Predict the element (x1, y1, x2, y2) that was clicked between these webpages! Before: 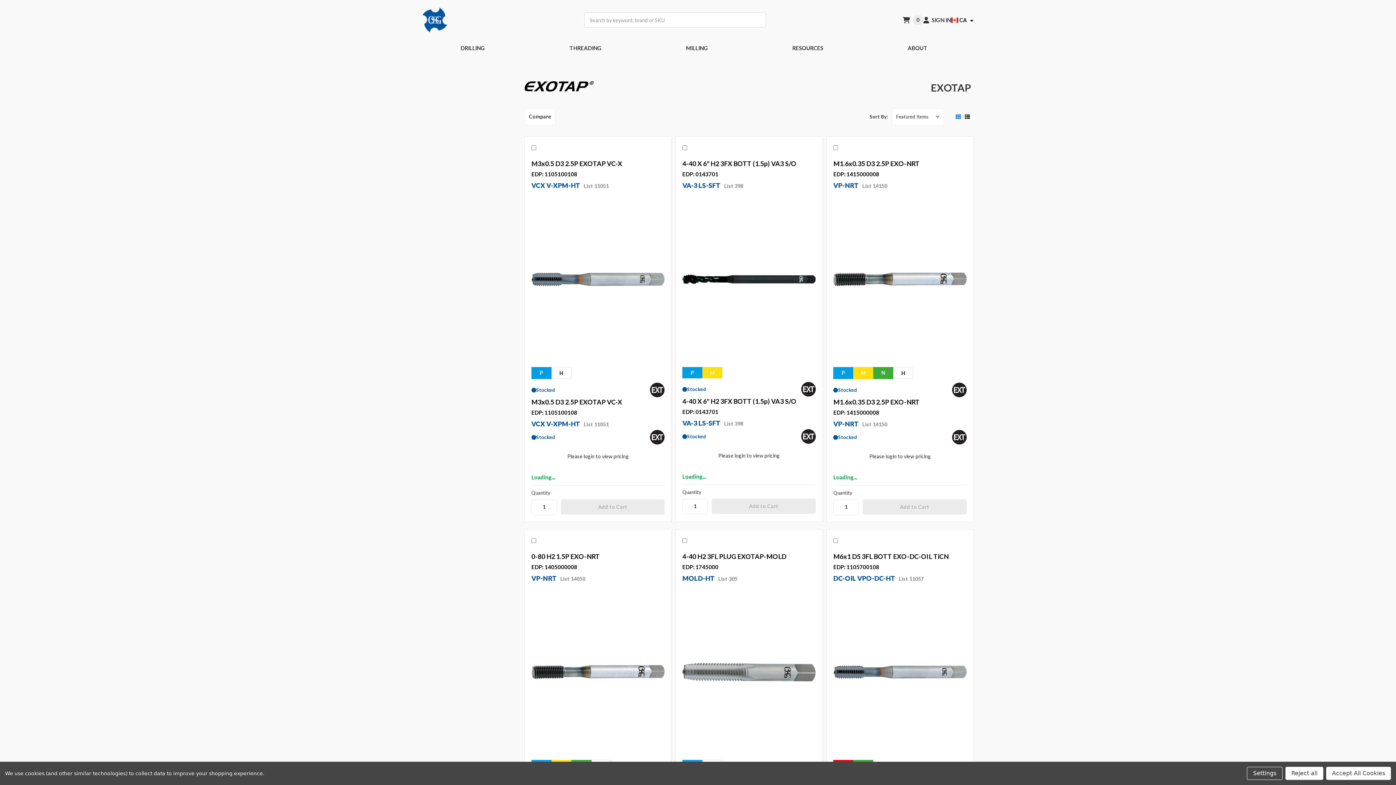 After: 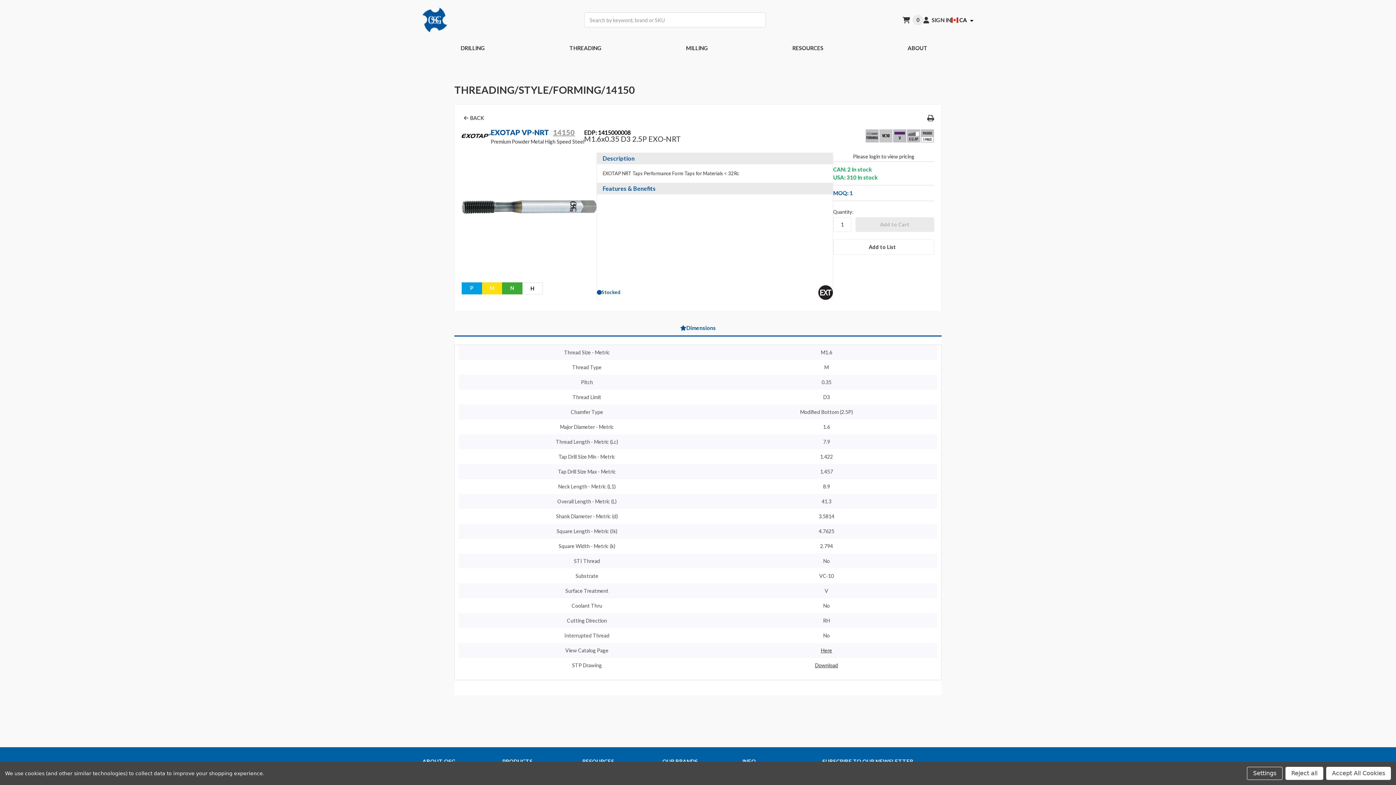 Action: label: EDP: 1415000008 bbox: (833, 170, 879, 178)